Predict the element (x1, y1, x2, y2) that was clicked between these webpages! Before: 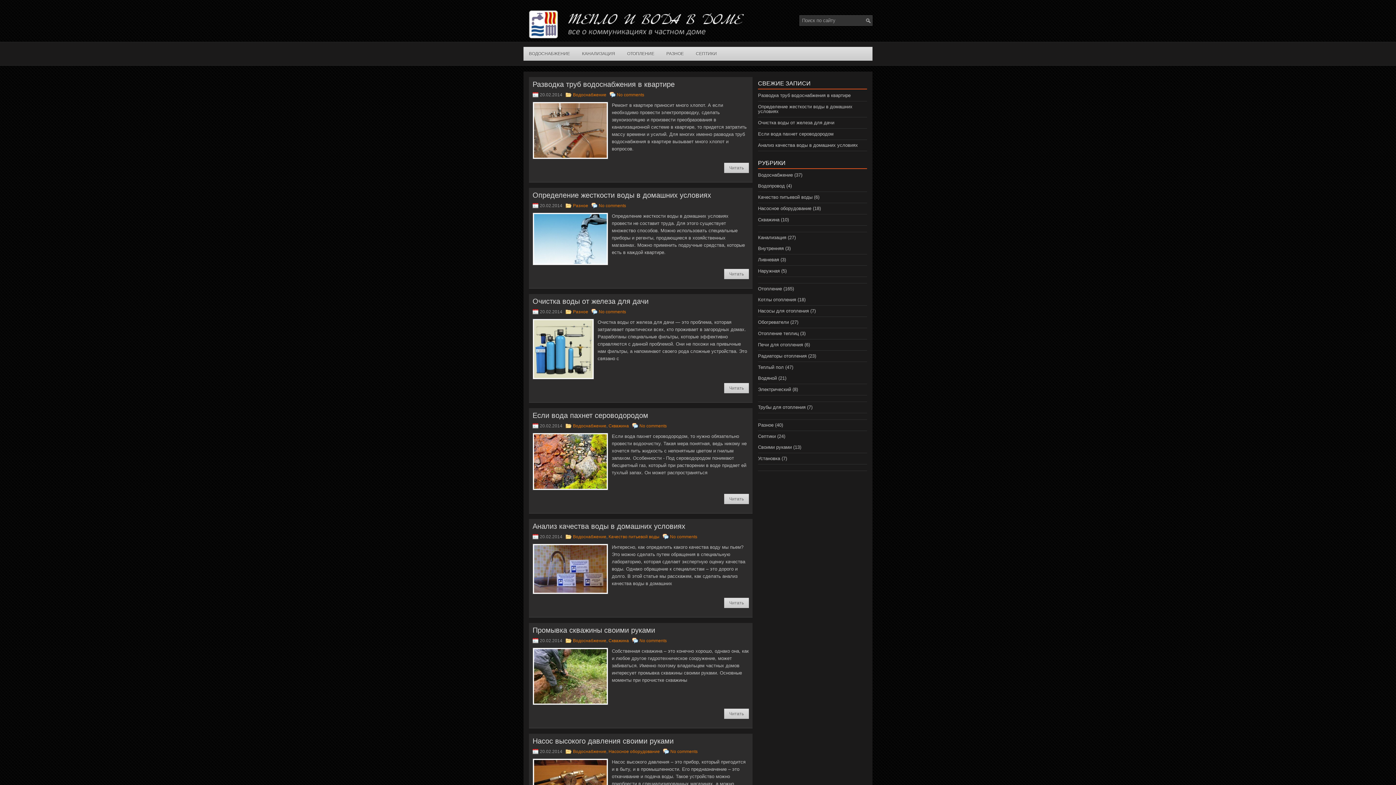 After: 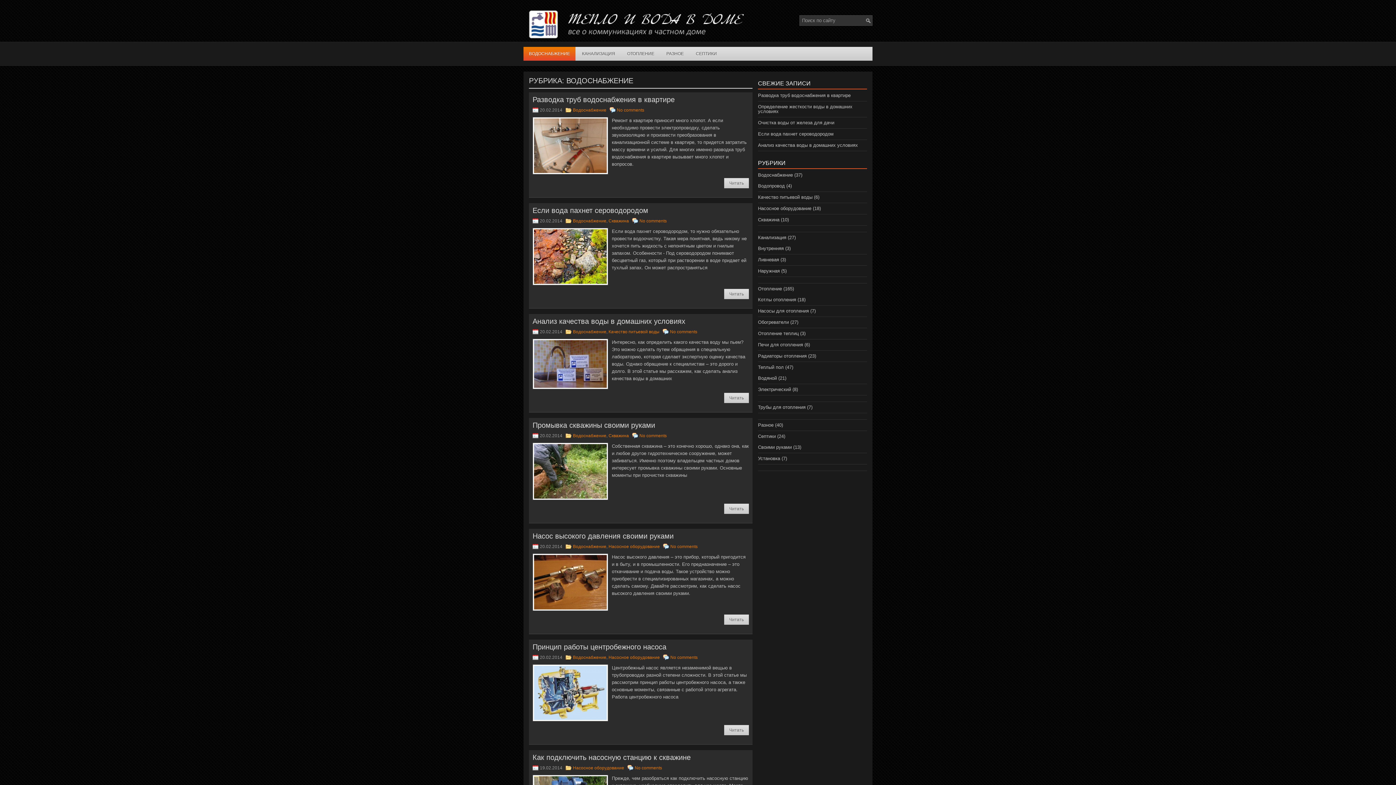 Action: bbox: (573, 92, 606, 97) label: Водоснабжение